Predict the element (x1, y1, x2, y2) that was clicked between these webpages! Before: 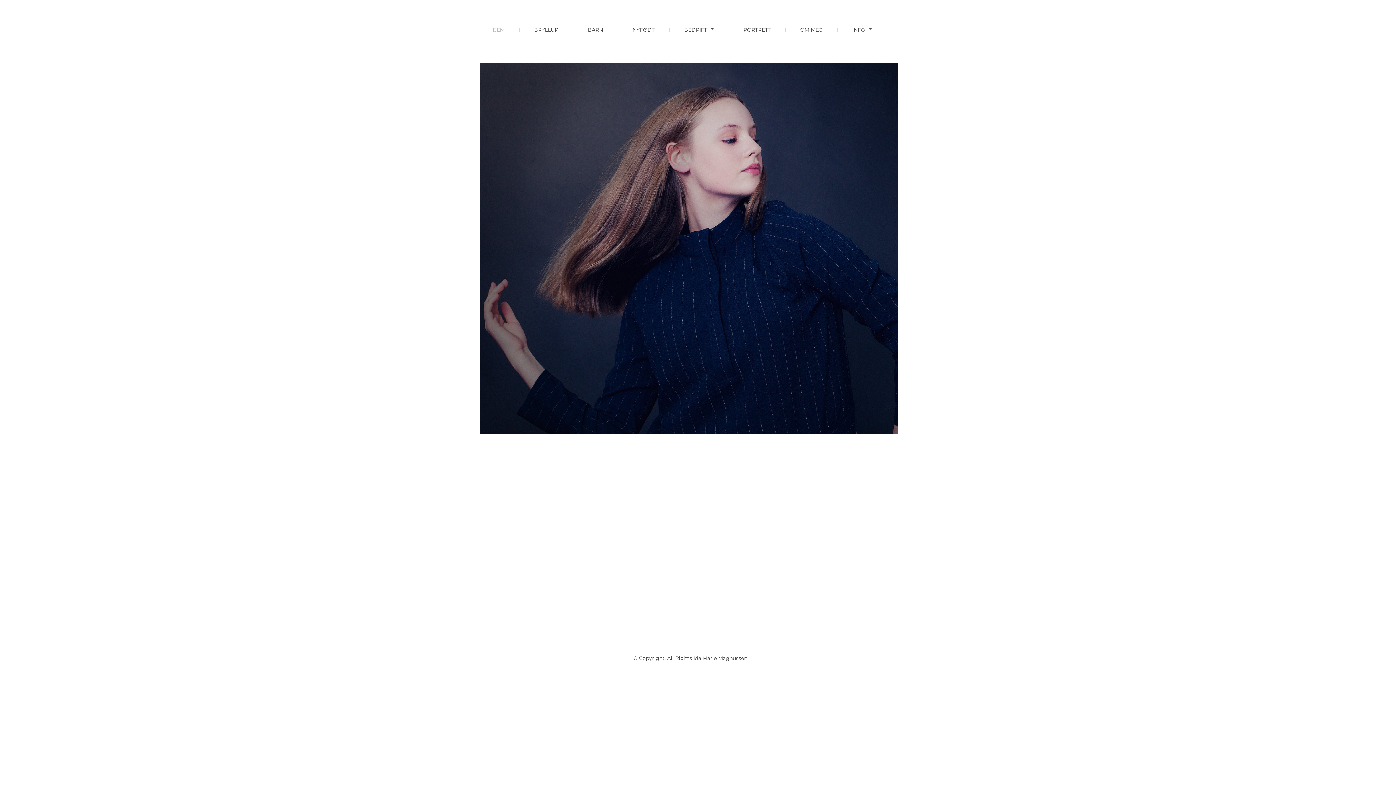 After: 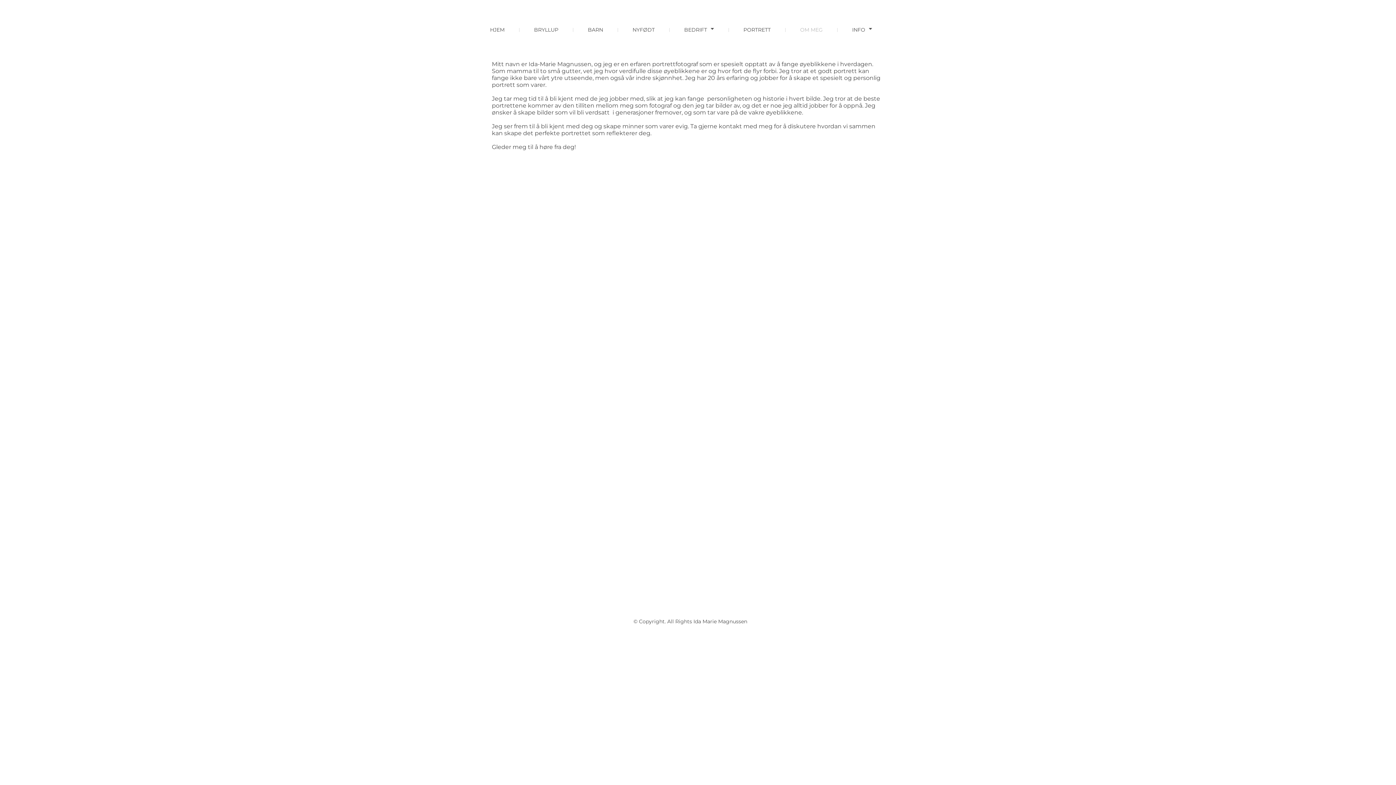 Action: label: OM MEG bbox: (785, 22, 826, 46)